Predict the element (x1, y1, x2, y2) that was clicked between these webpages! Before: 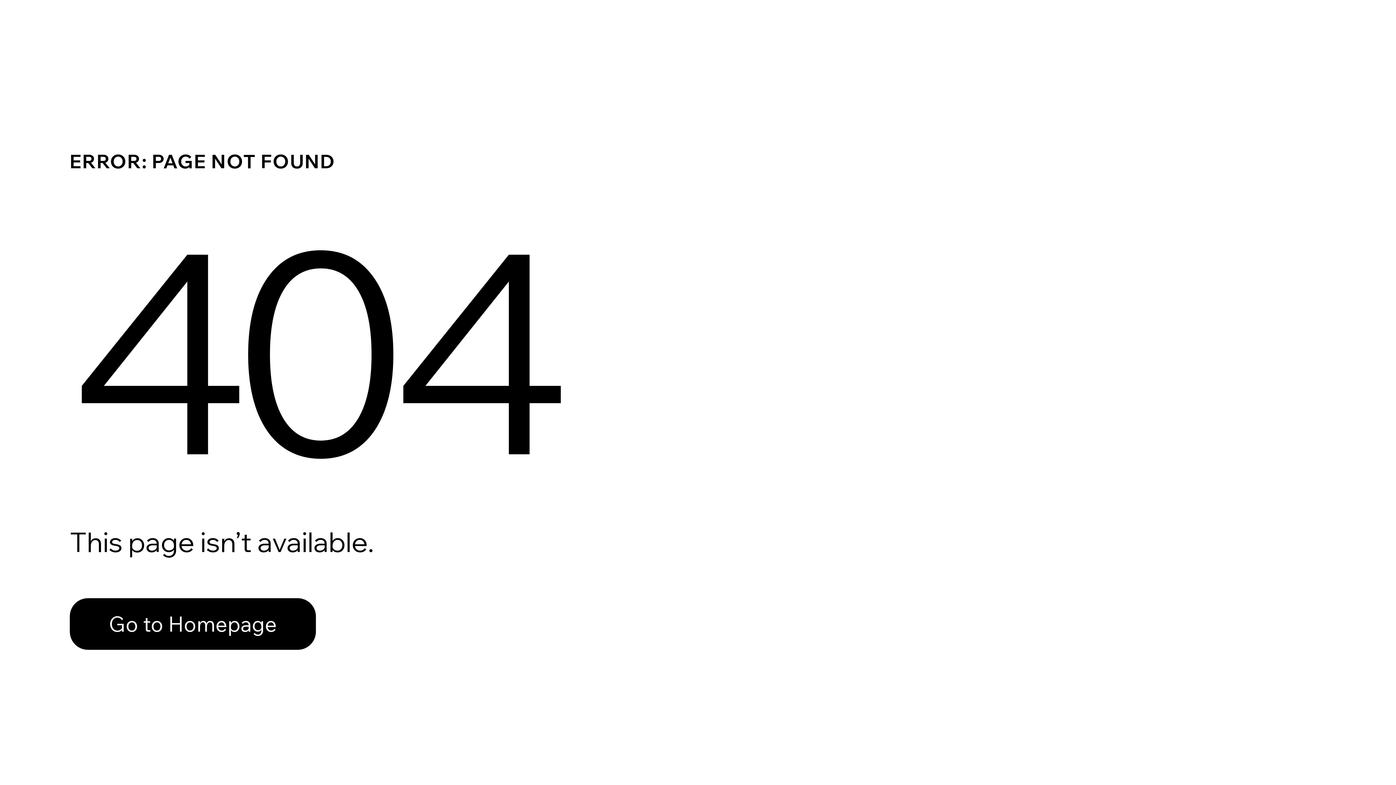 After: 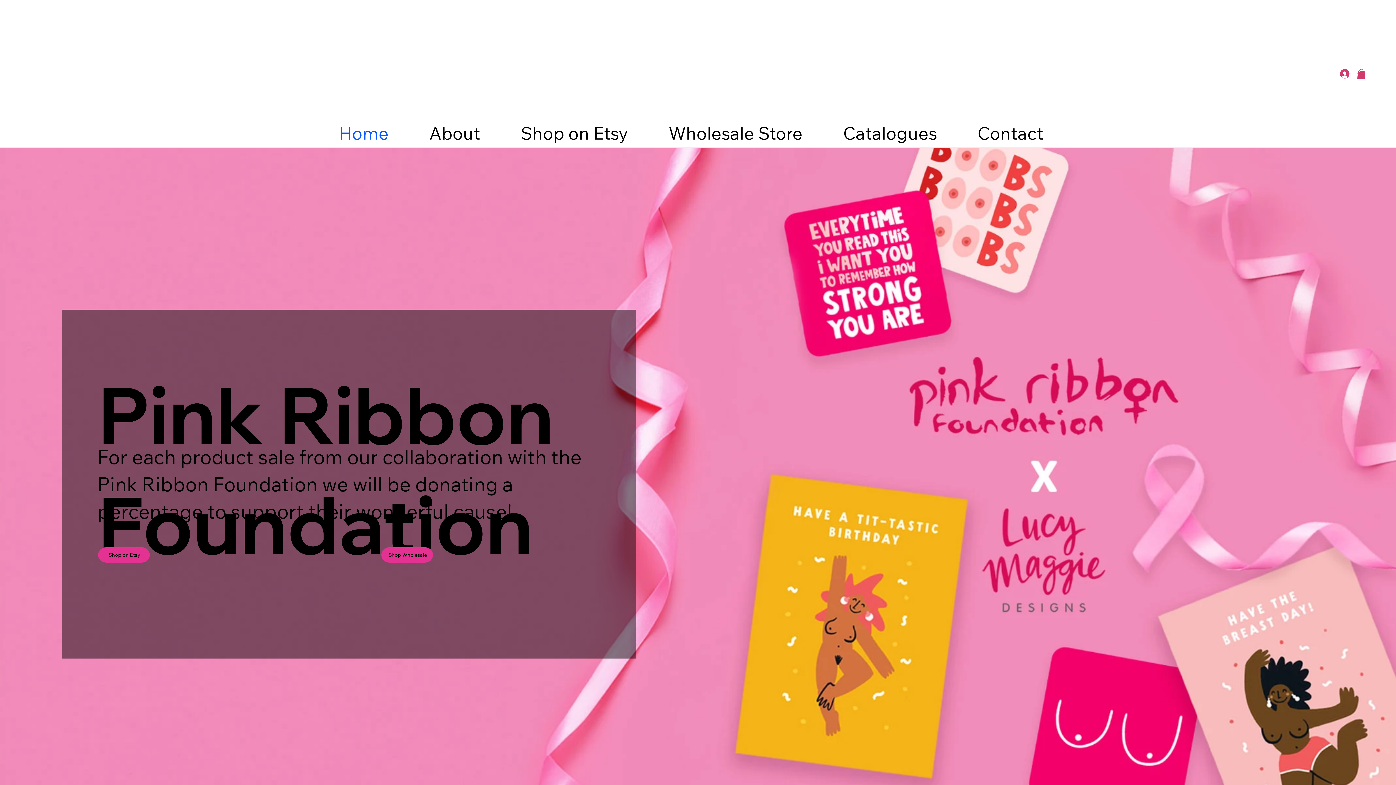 Action: bbox: (69, 598, 316, 650) label: Go to Homepage